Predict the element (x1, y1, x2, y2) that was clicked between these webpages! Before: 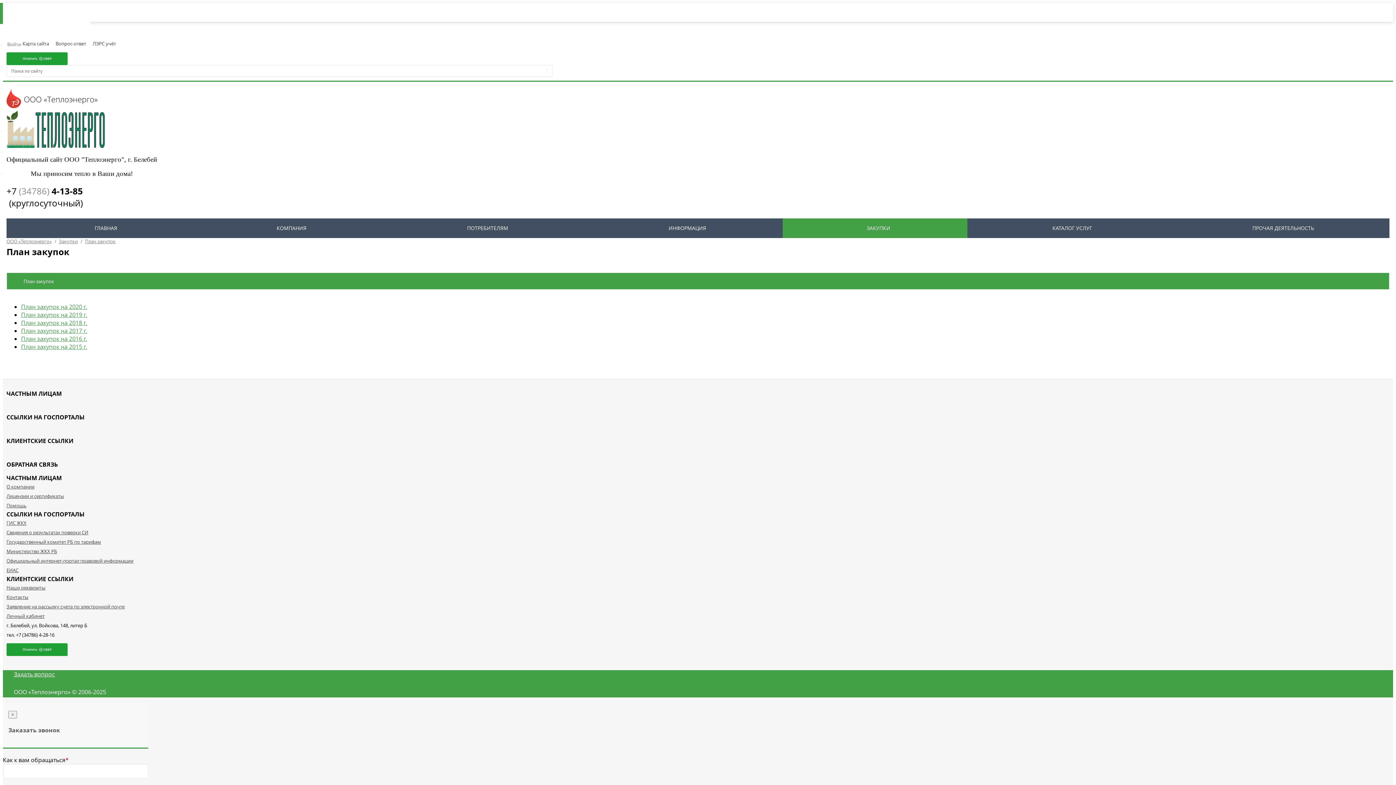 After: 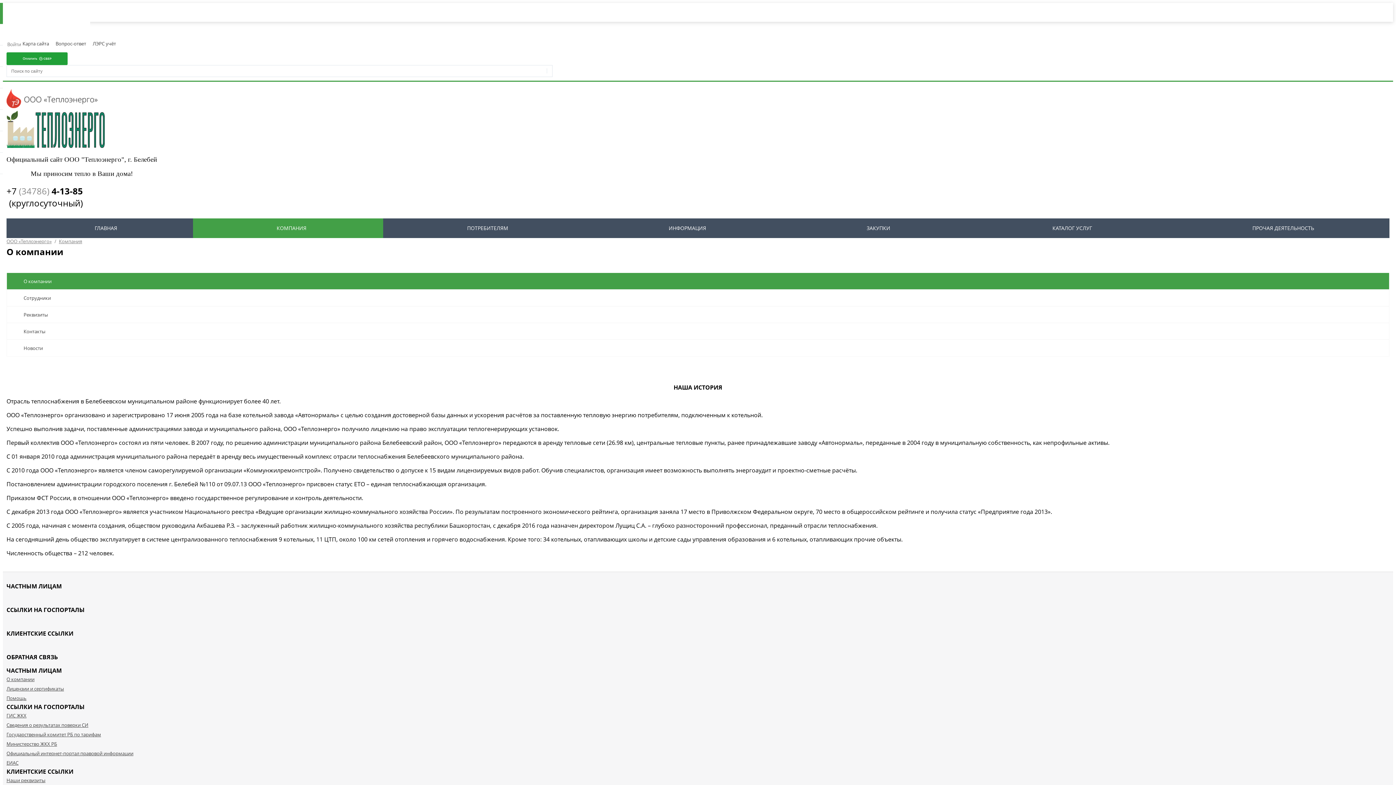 Action: label: О компании bbox: (6, 483, 34, 490)